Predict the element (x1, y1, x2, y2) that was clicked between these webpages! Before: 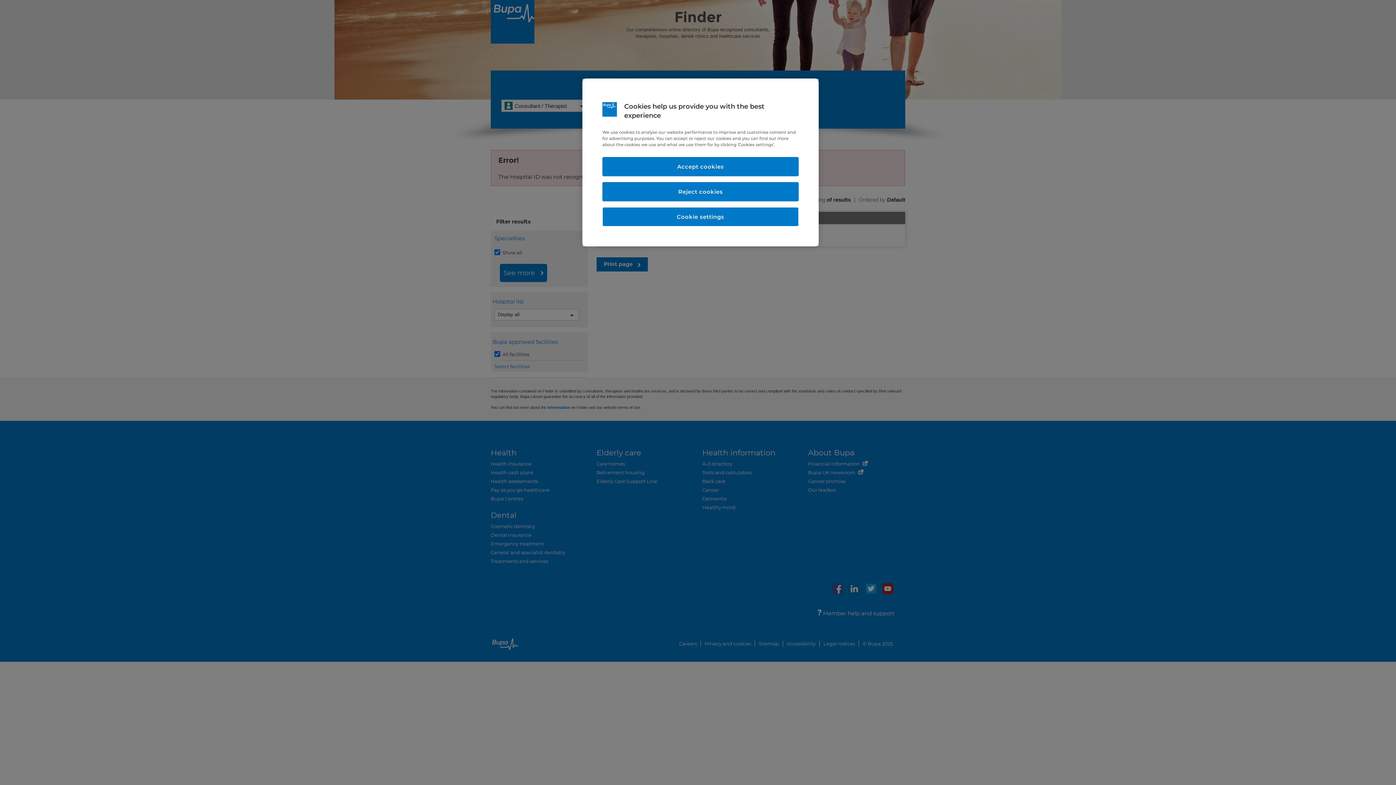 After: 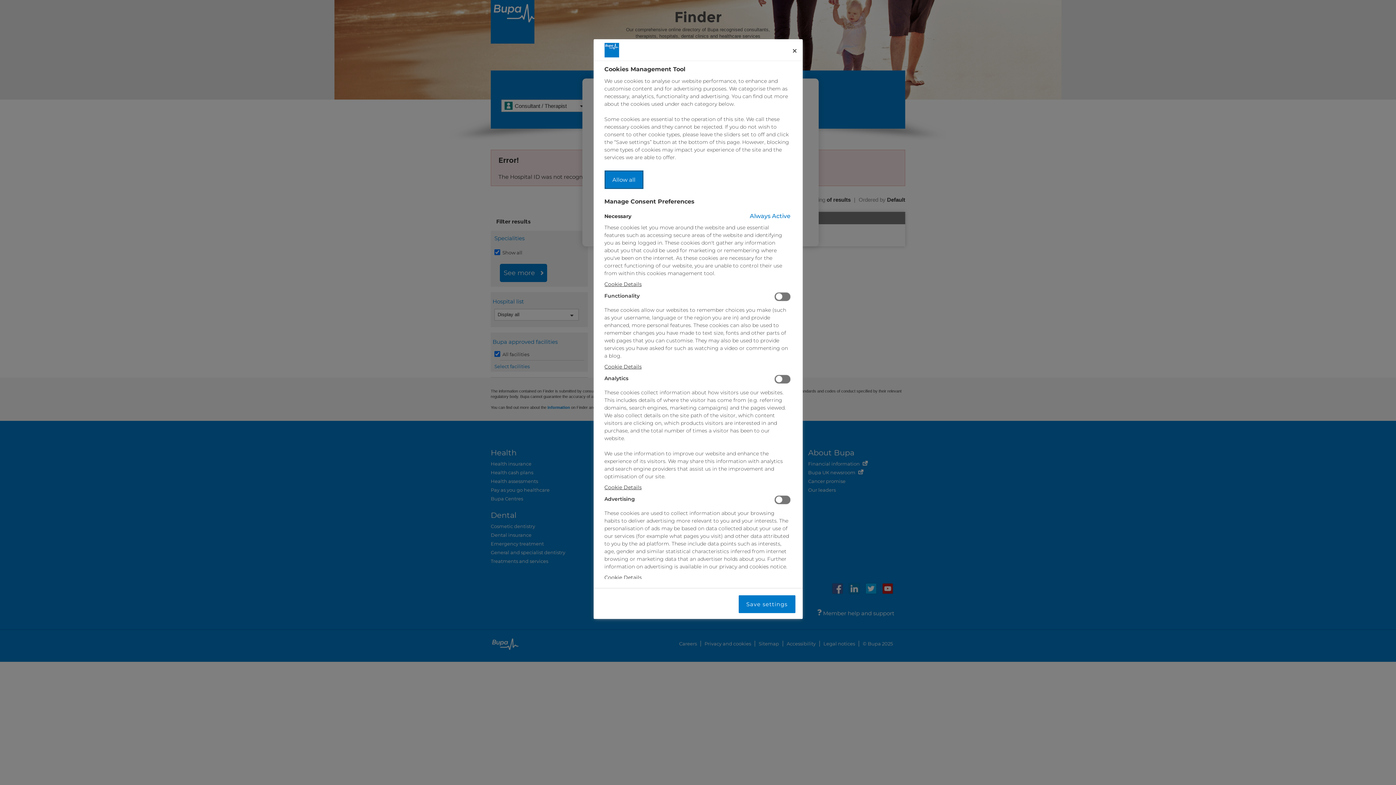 Action: bbox: (602, 207, 798, 226) label: Cookie settings